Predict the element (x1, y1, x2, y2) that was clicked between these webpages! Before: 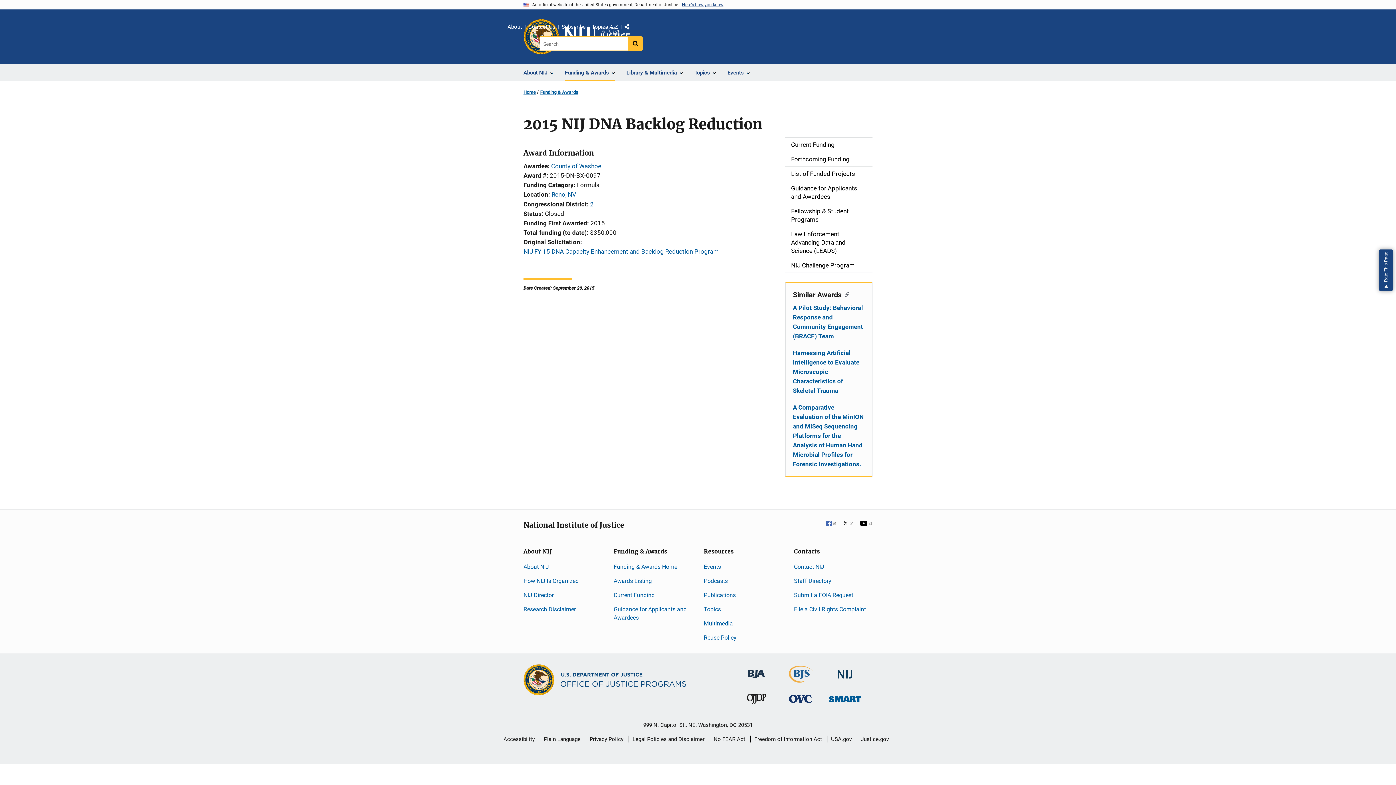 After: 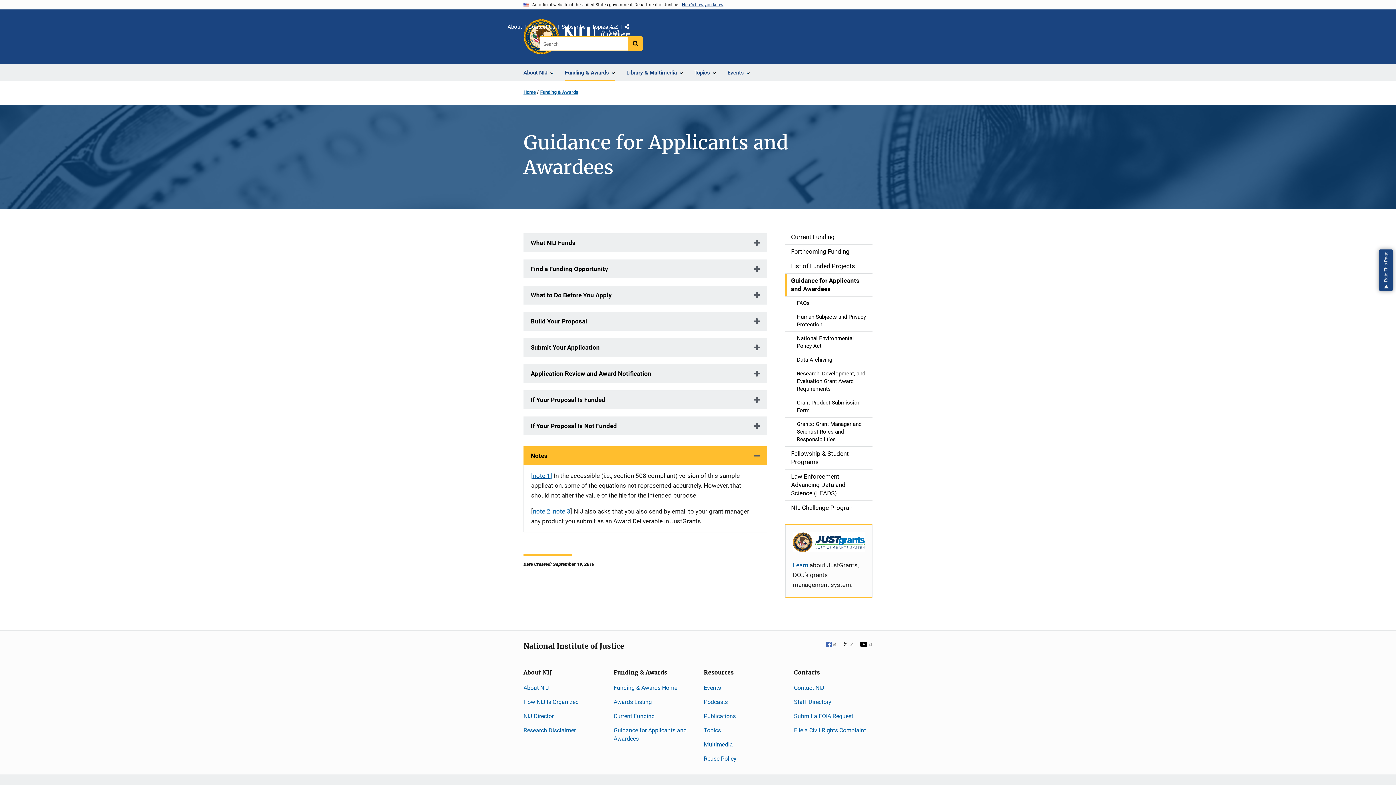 Action: label: Guidance for Applicants and Awardees bbox: (785, 181, 872, 204)